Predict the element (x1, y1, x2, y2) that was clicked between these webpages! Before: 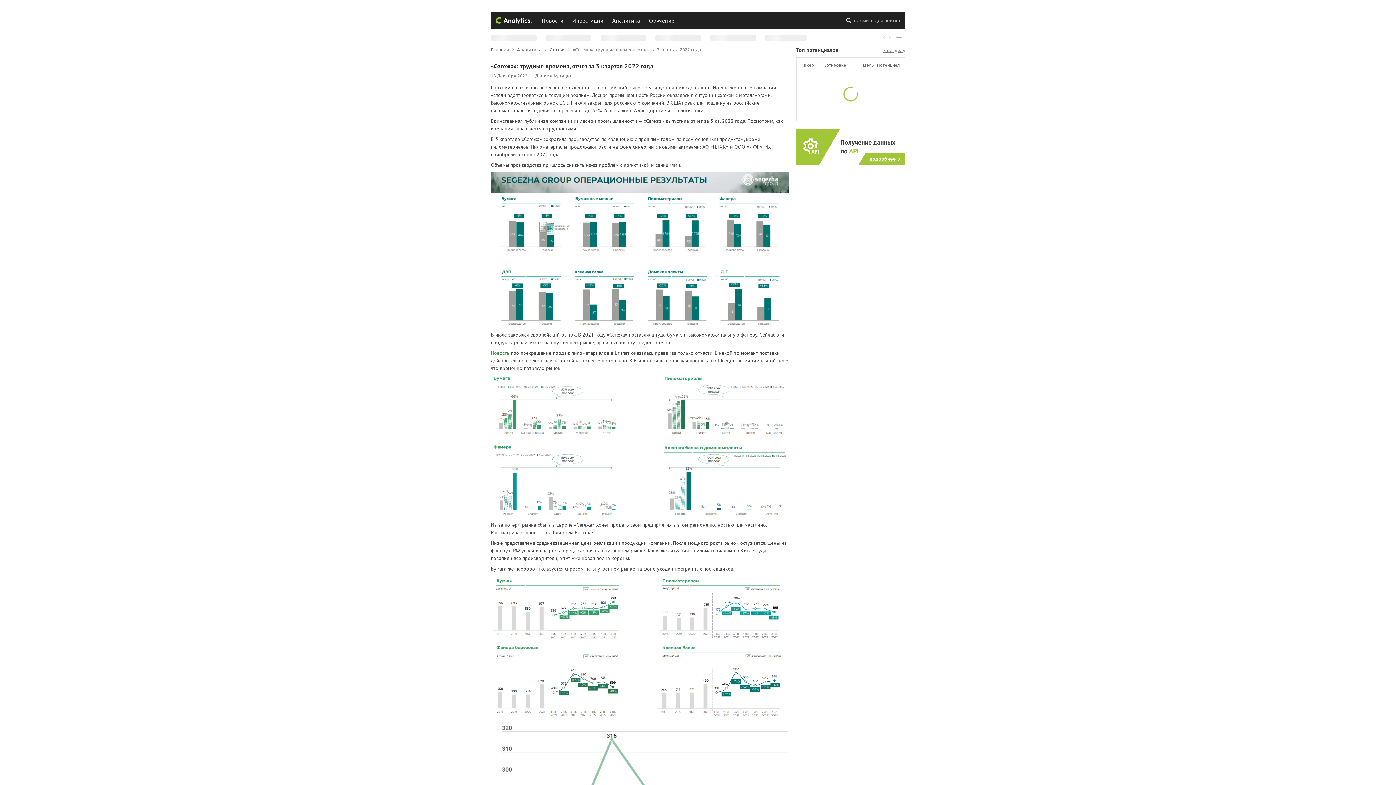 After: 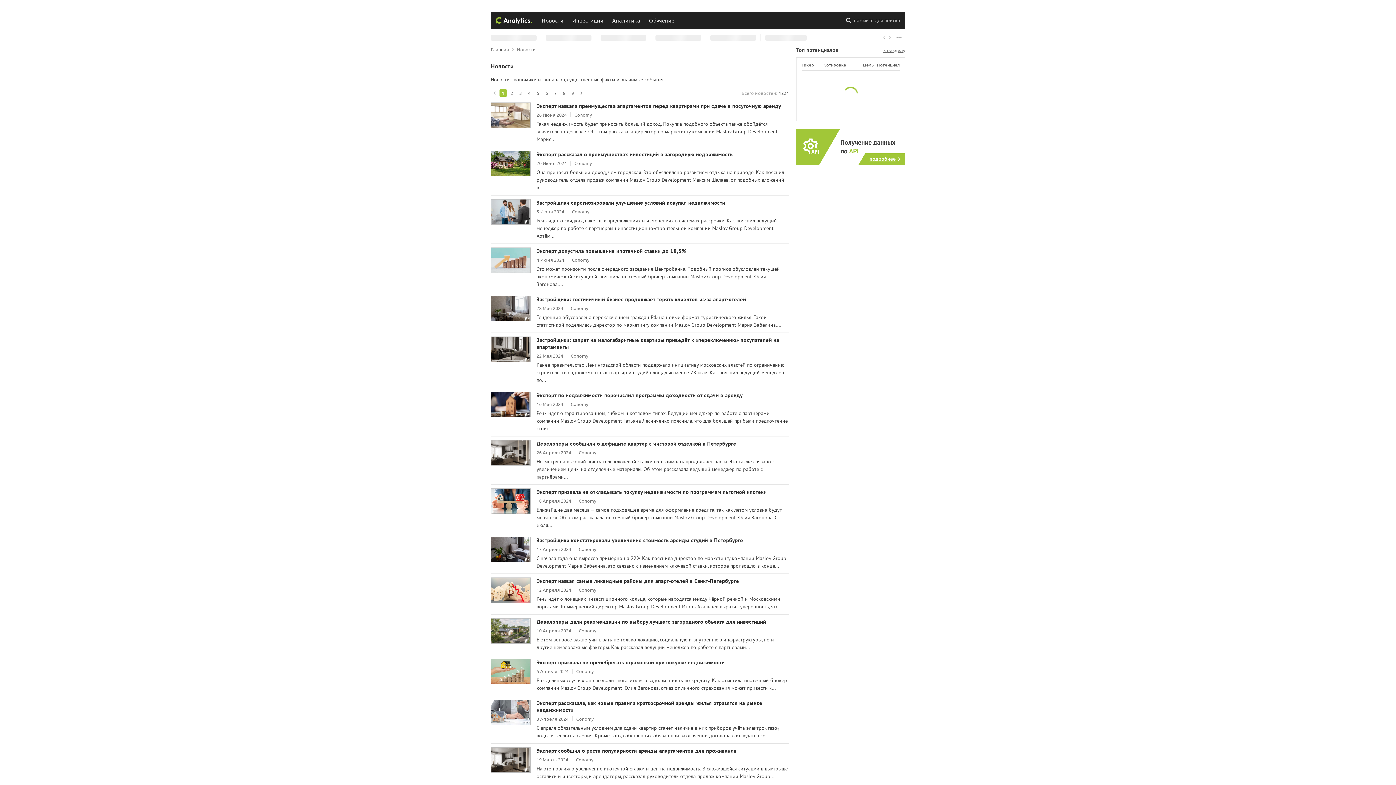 Action: label: Новости bbox: (537, 11, 568, 29)